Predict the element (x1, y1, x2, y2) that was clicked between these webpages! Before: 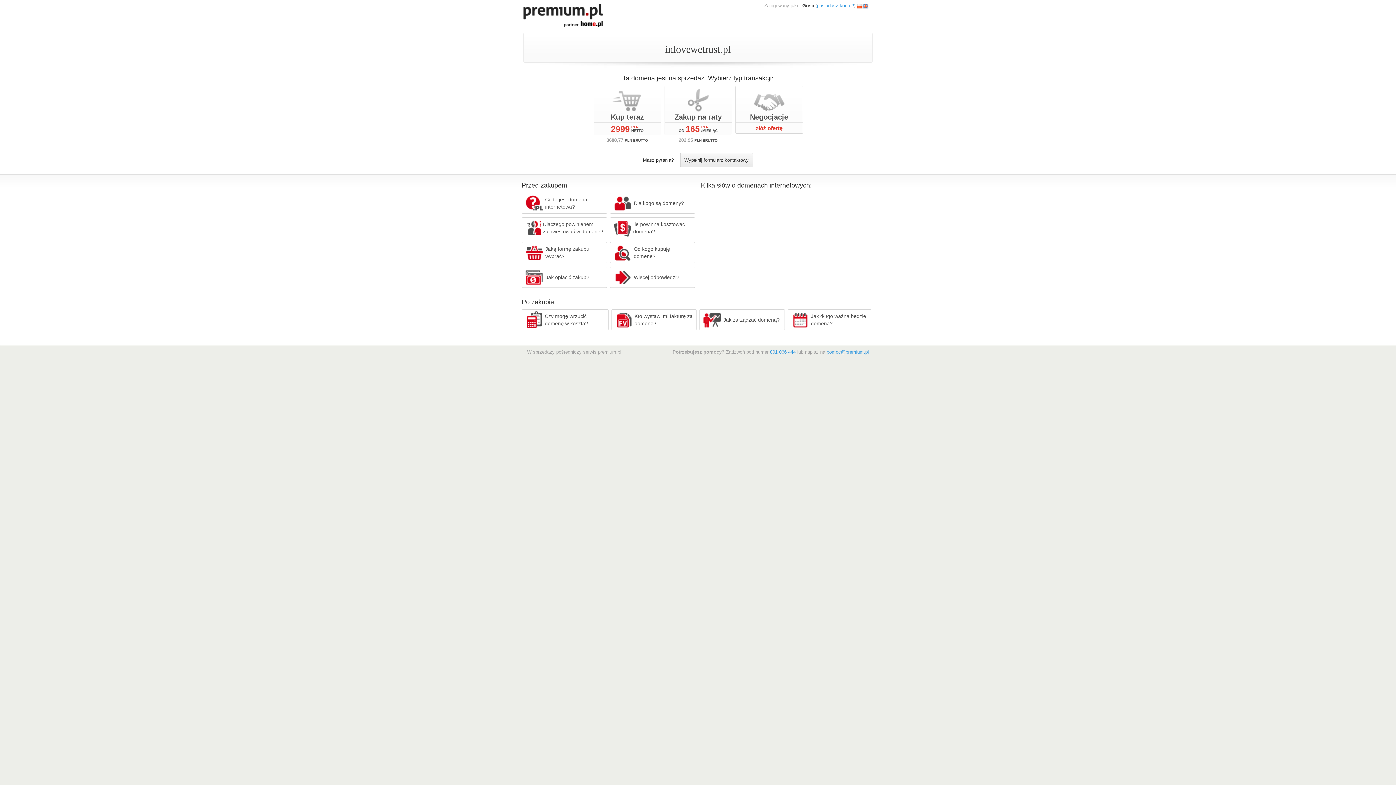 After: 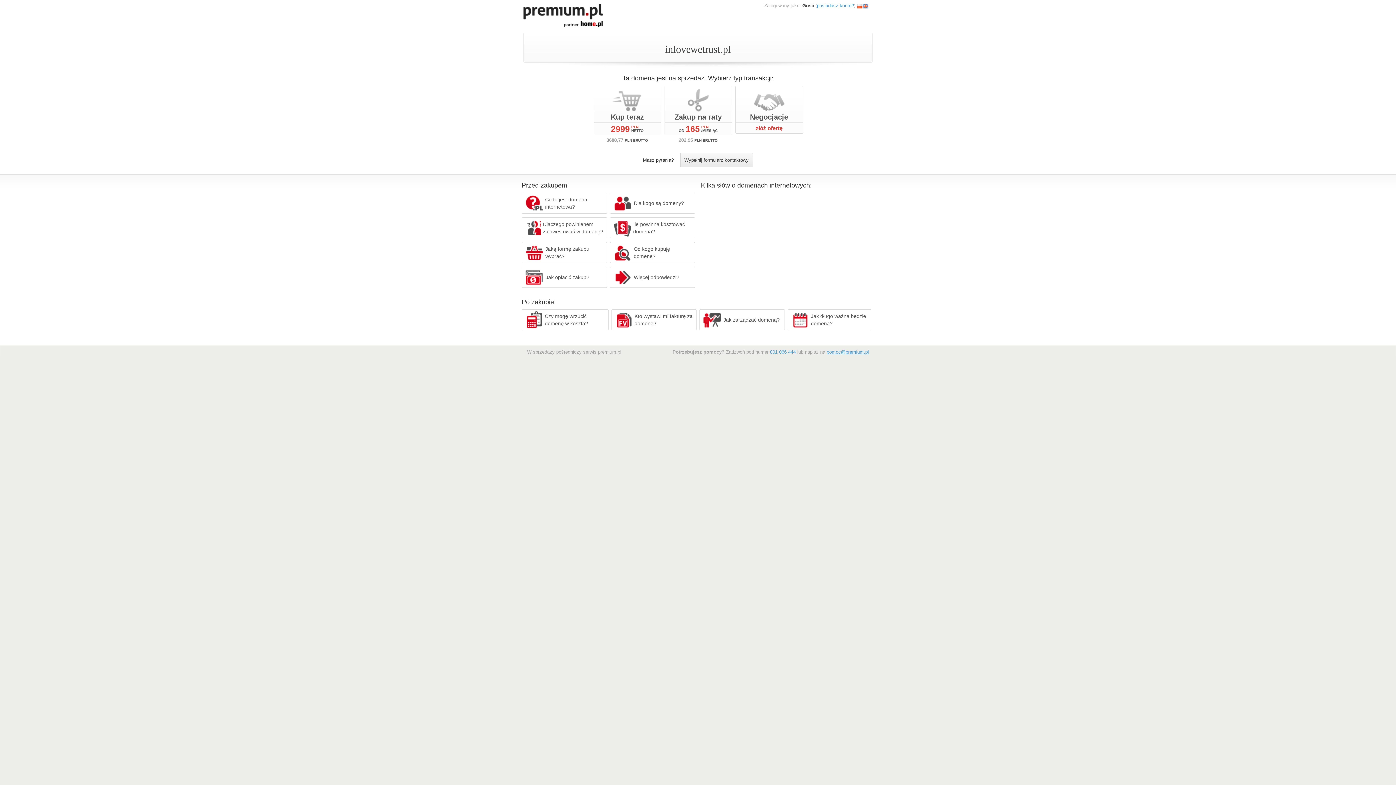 Action: label: pomoc@premium.pl bbox: (826, 349, 869, 354)